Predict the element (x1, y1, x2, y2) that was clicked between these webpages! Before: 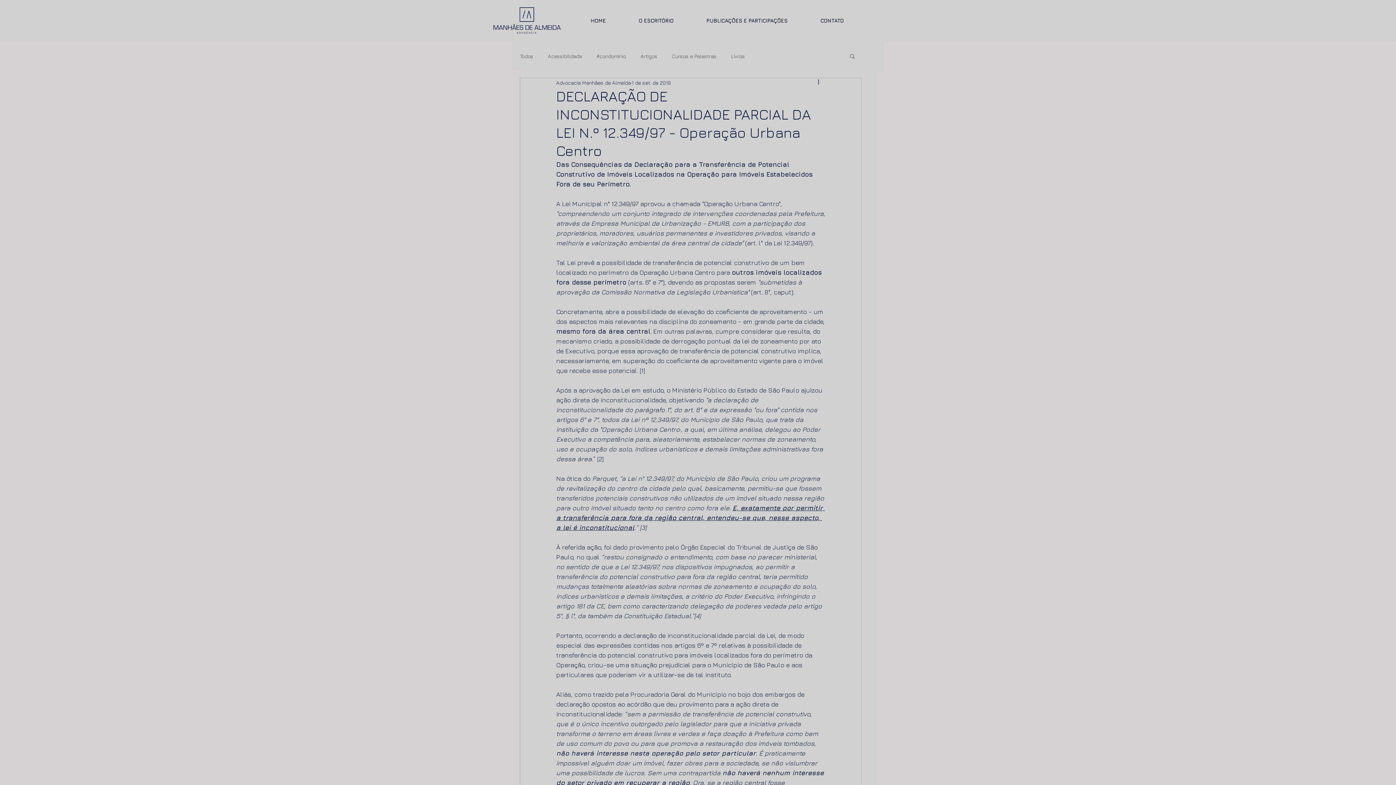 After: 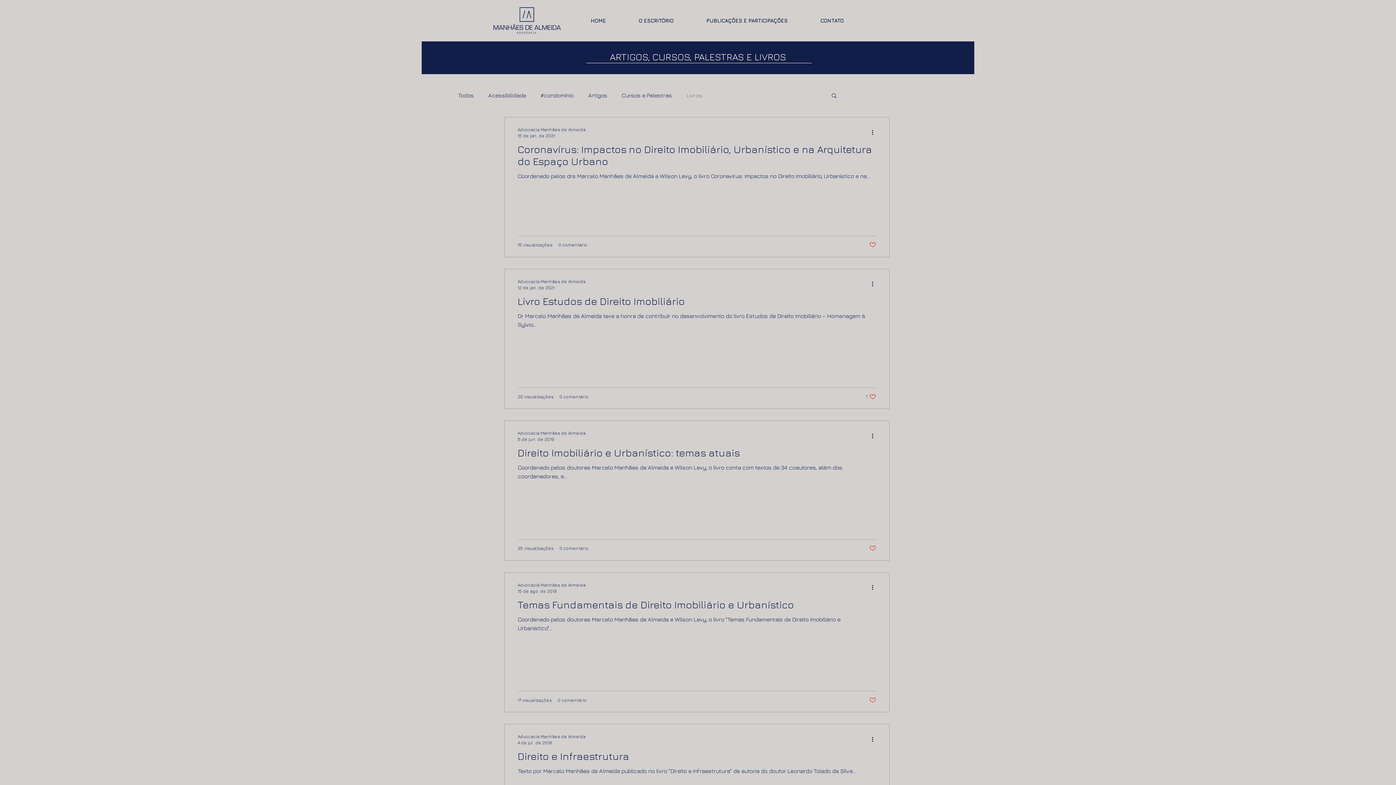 Action: label: Livros bbox: (731, 52, 745, 59)